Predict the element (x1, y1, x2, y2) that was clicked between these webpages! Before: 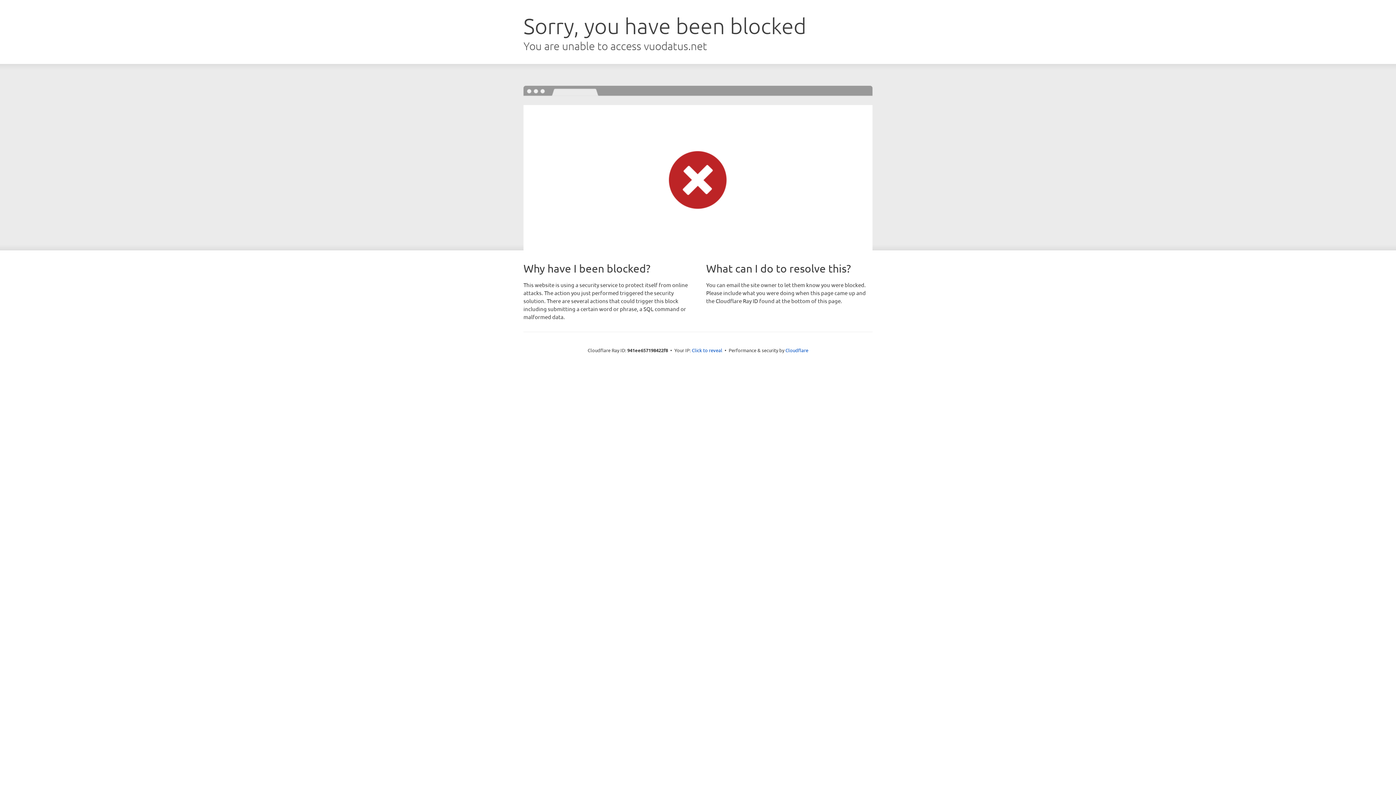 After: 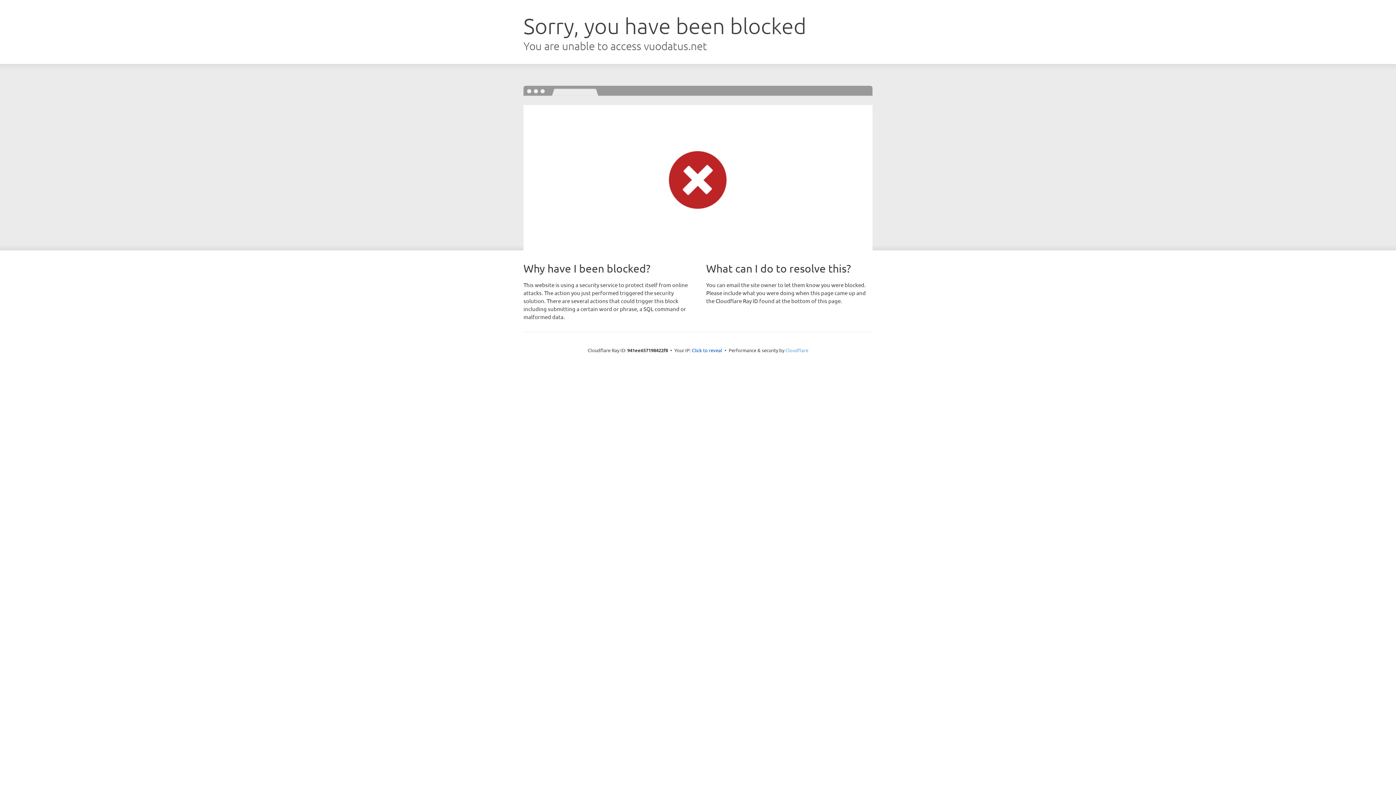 Action: bbox: (785, 347, 808, 353) label: Cloudflare